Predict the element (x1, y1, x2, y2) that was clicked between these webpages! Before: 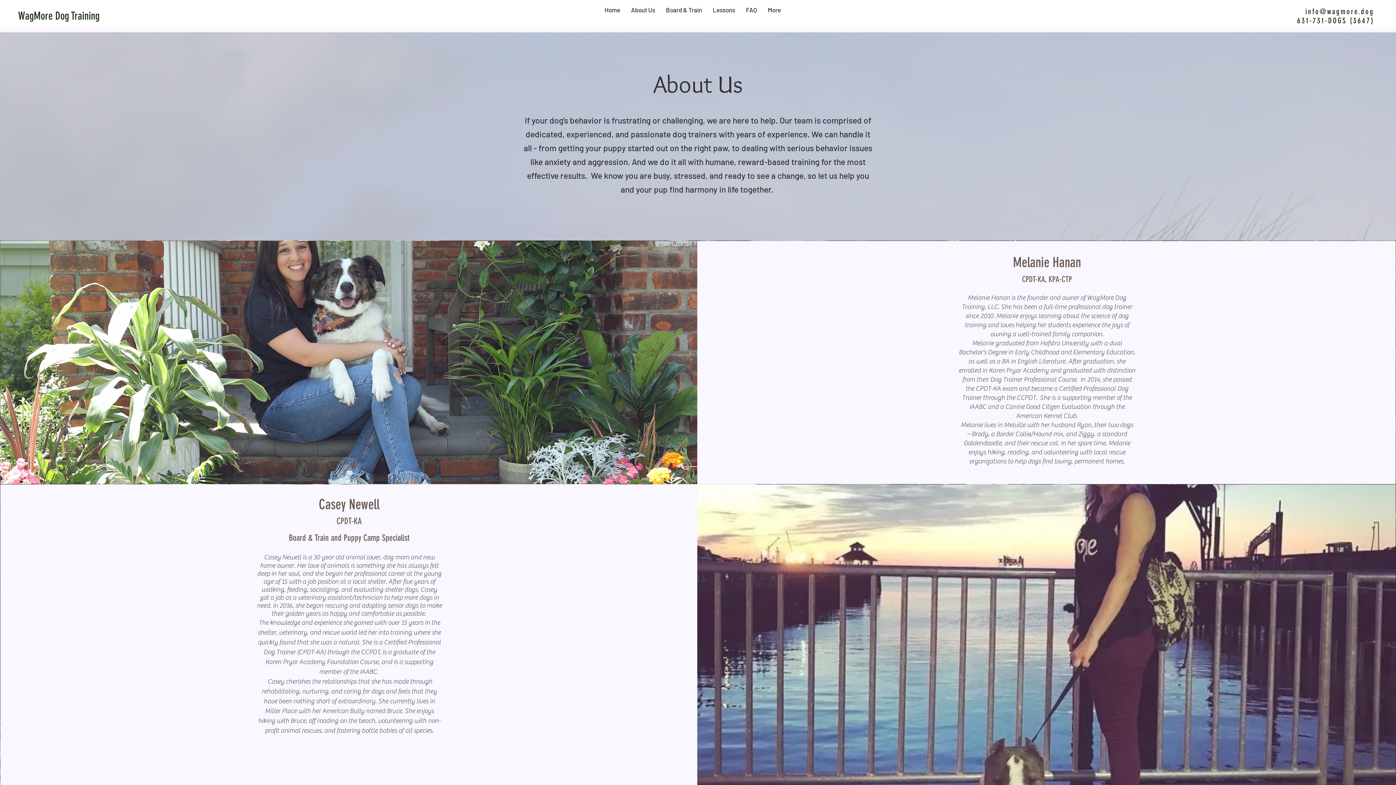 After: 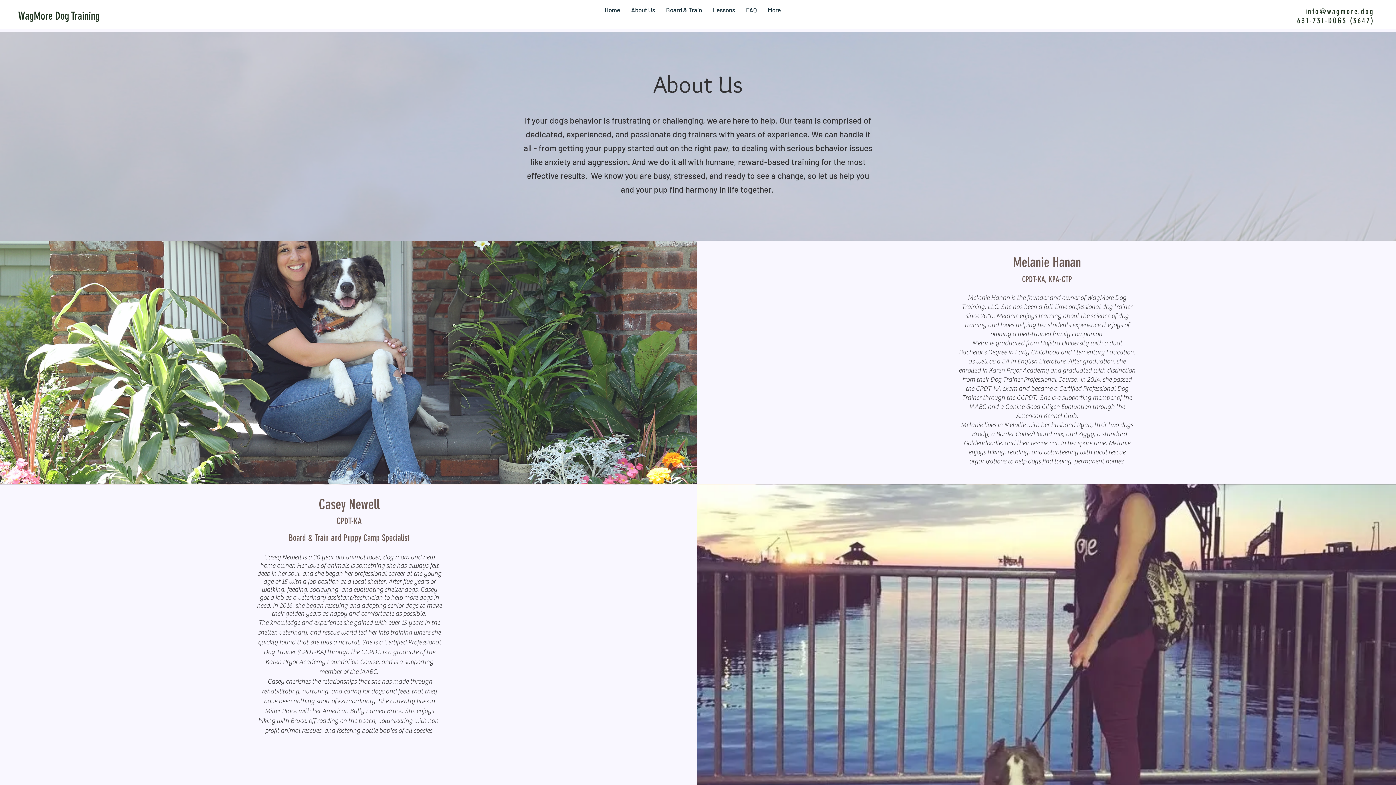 Action: bbox: (1305, 6, 1374, 16) label: info@wagmore.dog